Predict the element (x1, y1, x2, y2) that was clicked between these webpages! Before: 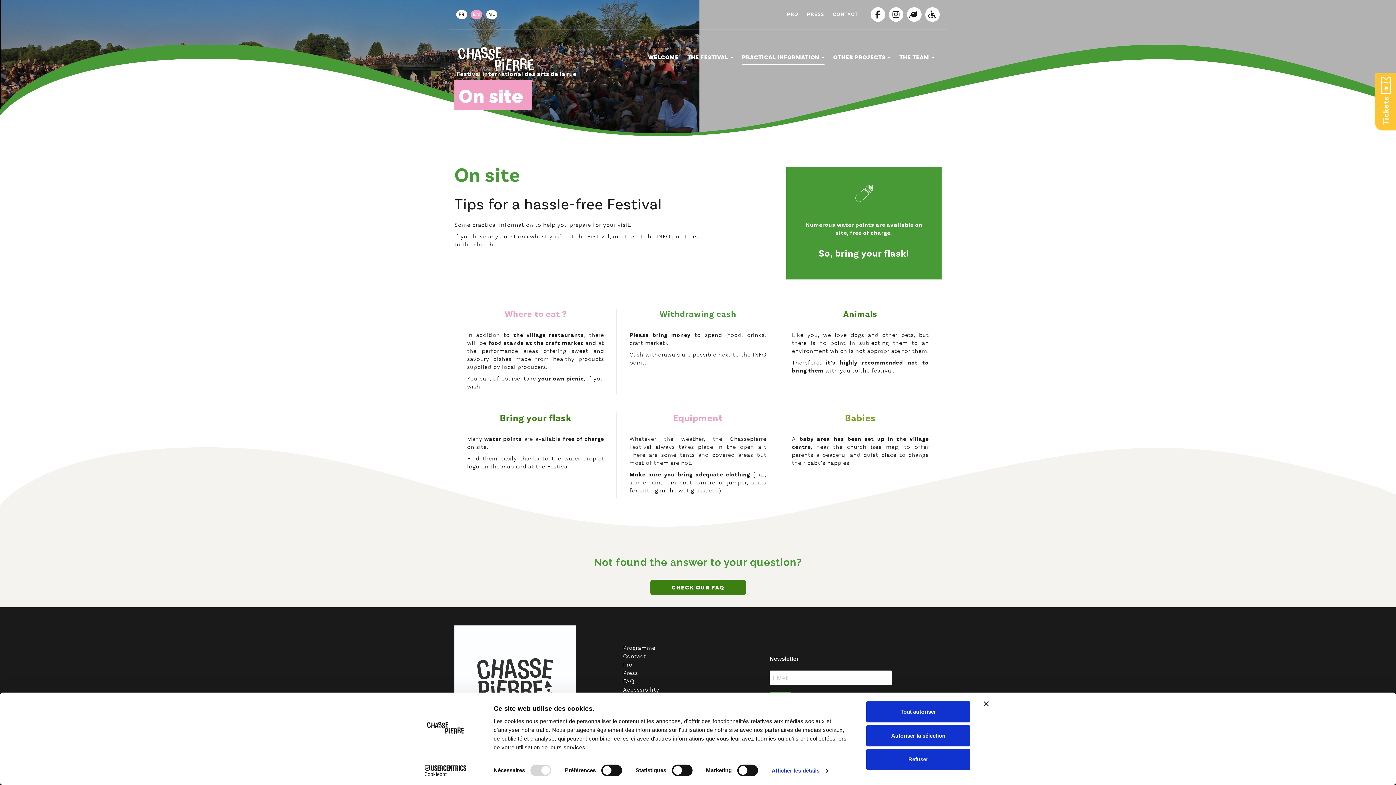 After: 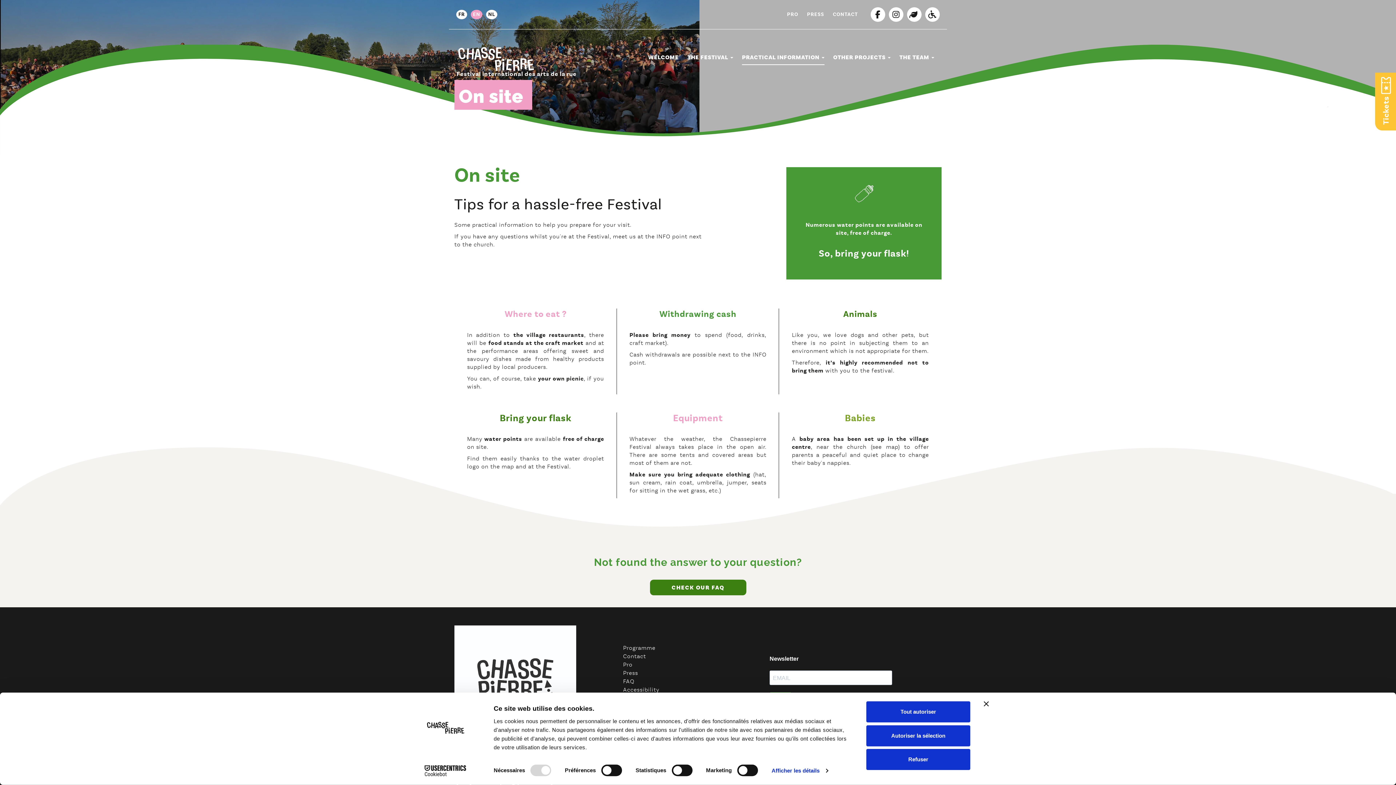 Action: bbox: (870, 7, 885, 21)